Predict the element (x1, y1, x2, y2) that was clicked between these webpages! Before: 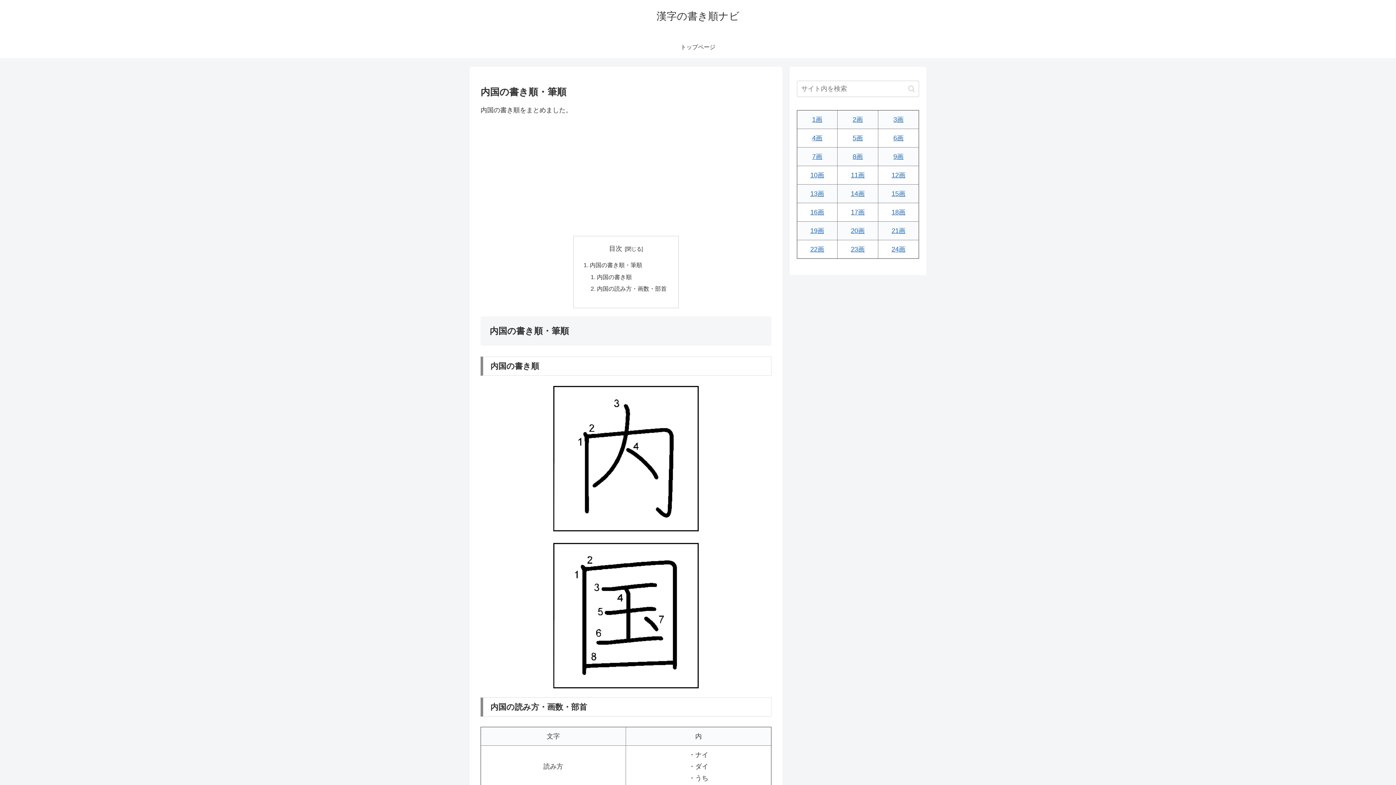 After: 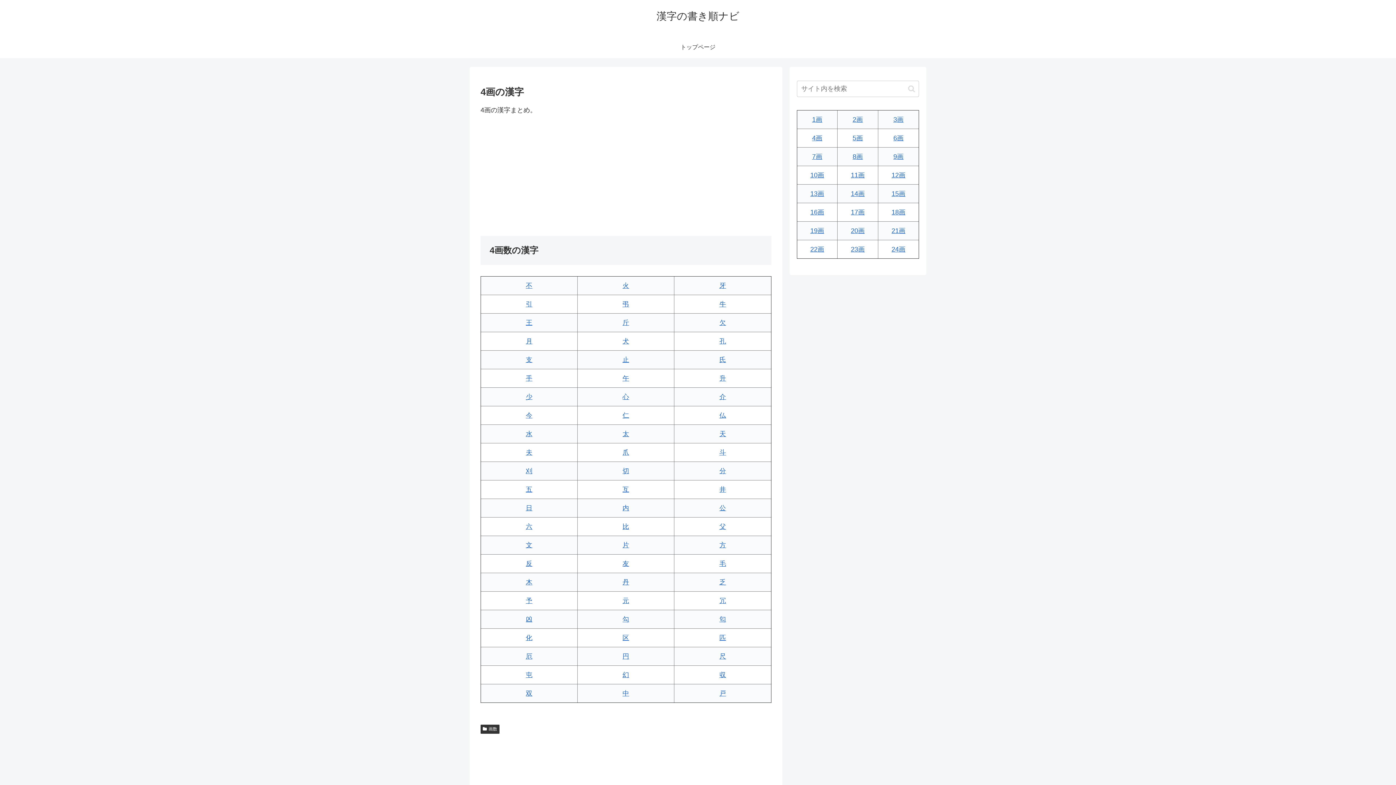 Action: label: 4画 bbox: (812, 134, 822, 141)